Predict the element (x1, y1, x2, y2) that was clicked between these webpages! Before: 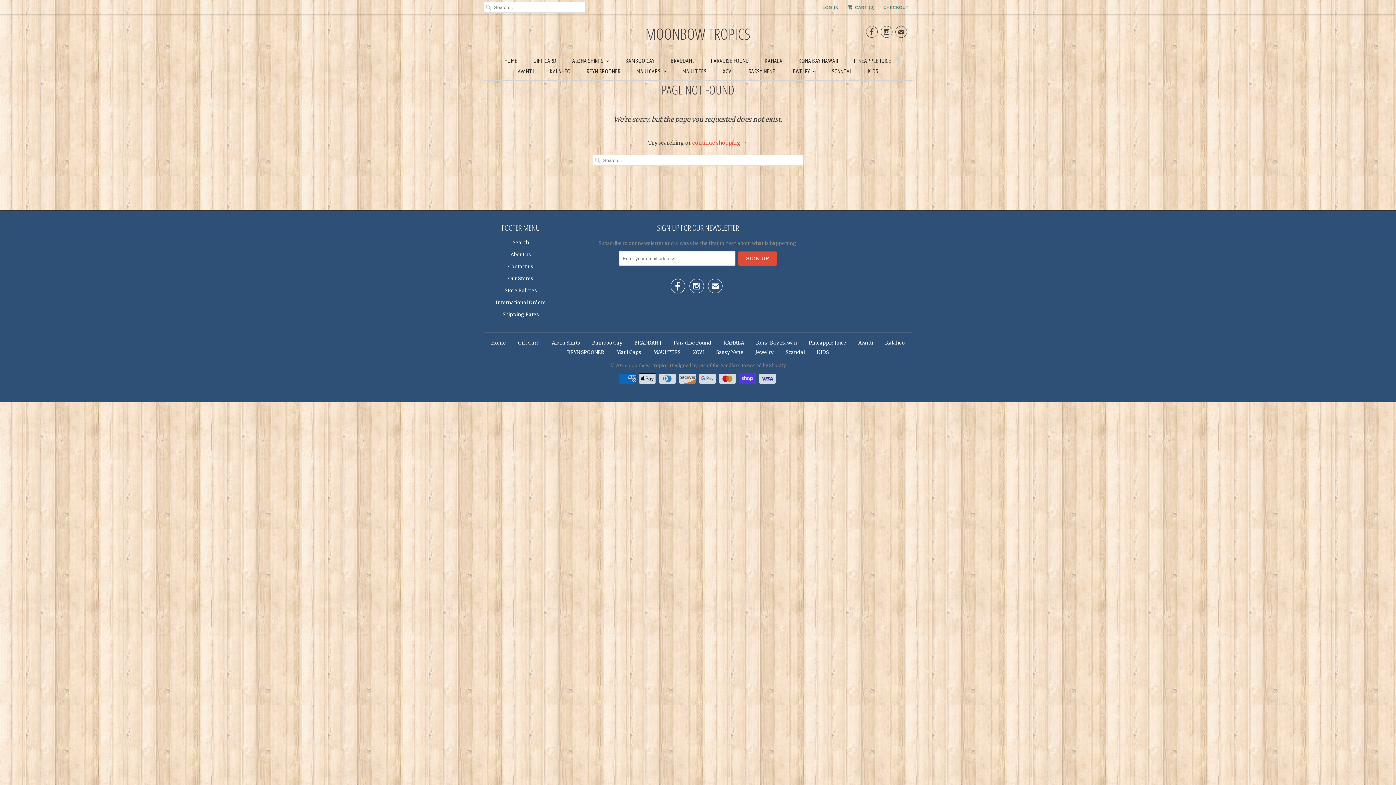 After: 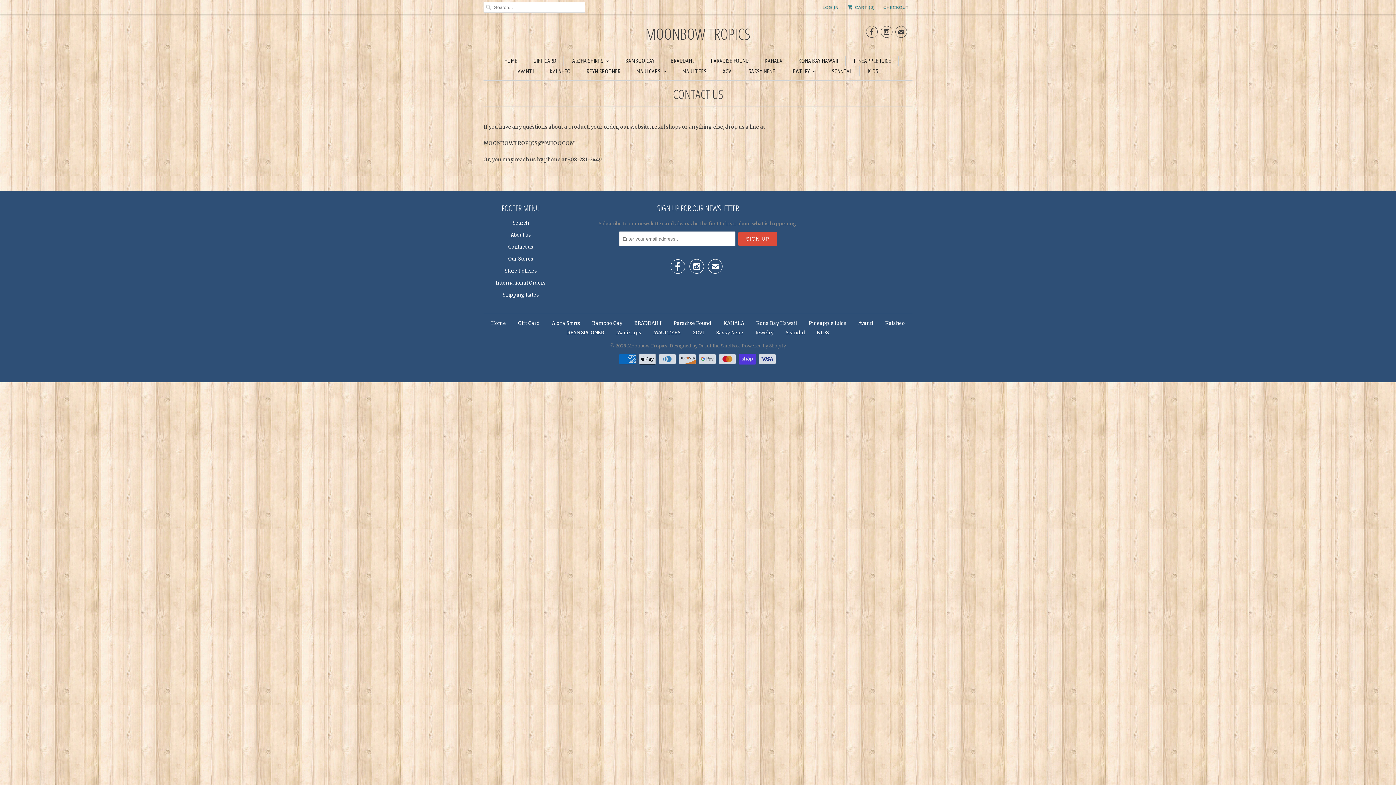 Action: bbox: (508, 263, 533, 269) label: Contact us